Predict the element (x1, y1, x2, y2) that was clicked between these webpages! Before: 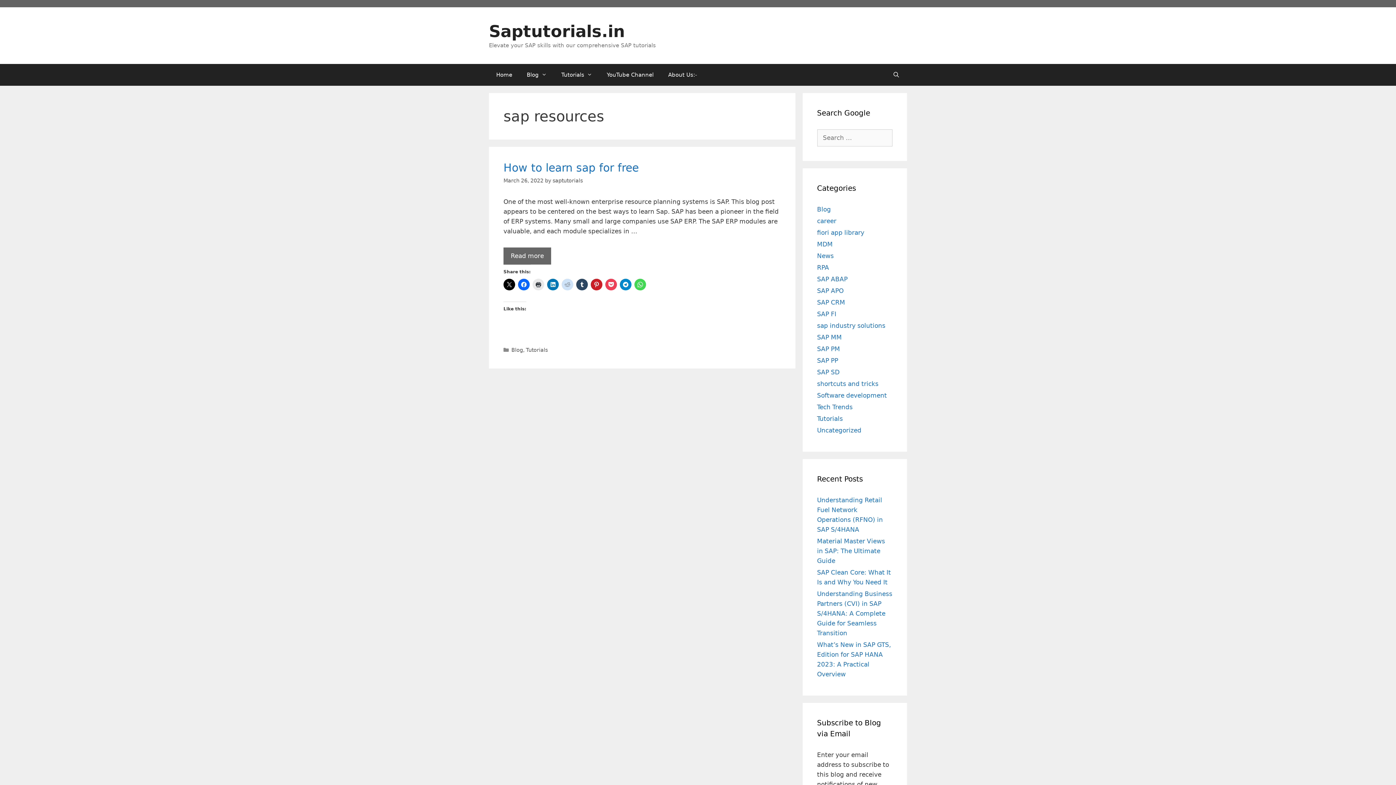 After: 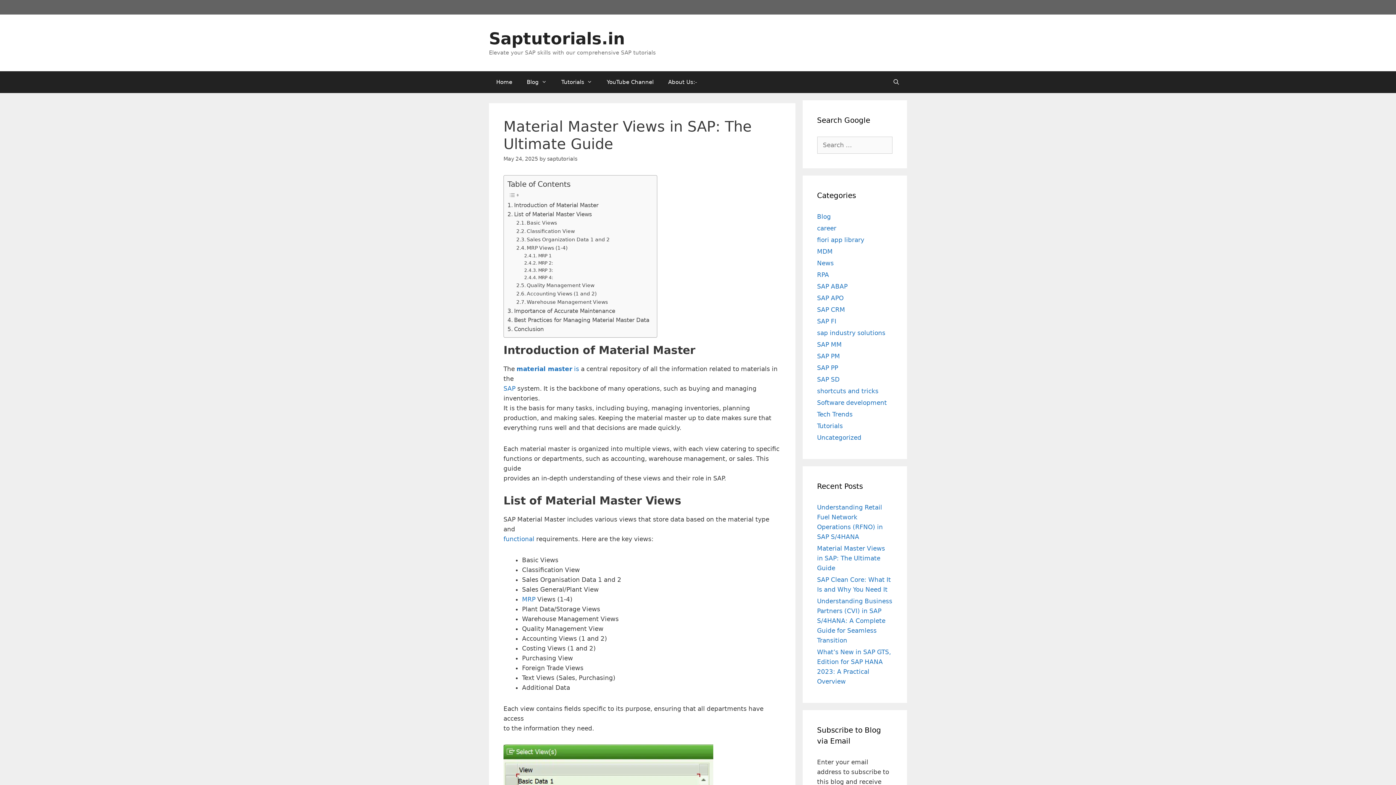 Action: bbox: (817, 537, 885, 564) label: Material Master Views in SAP: The Ultimate Guide